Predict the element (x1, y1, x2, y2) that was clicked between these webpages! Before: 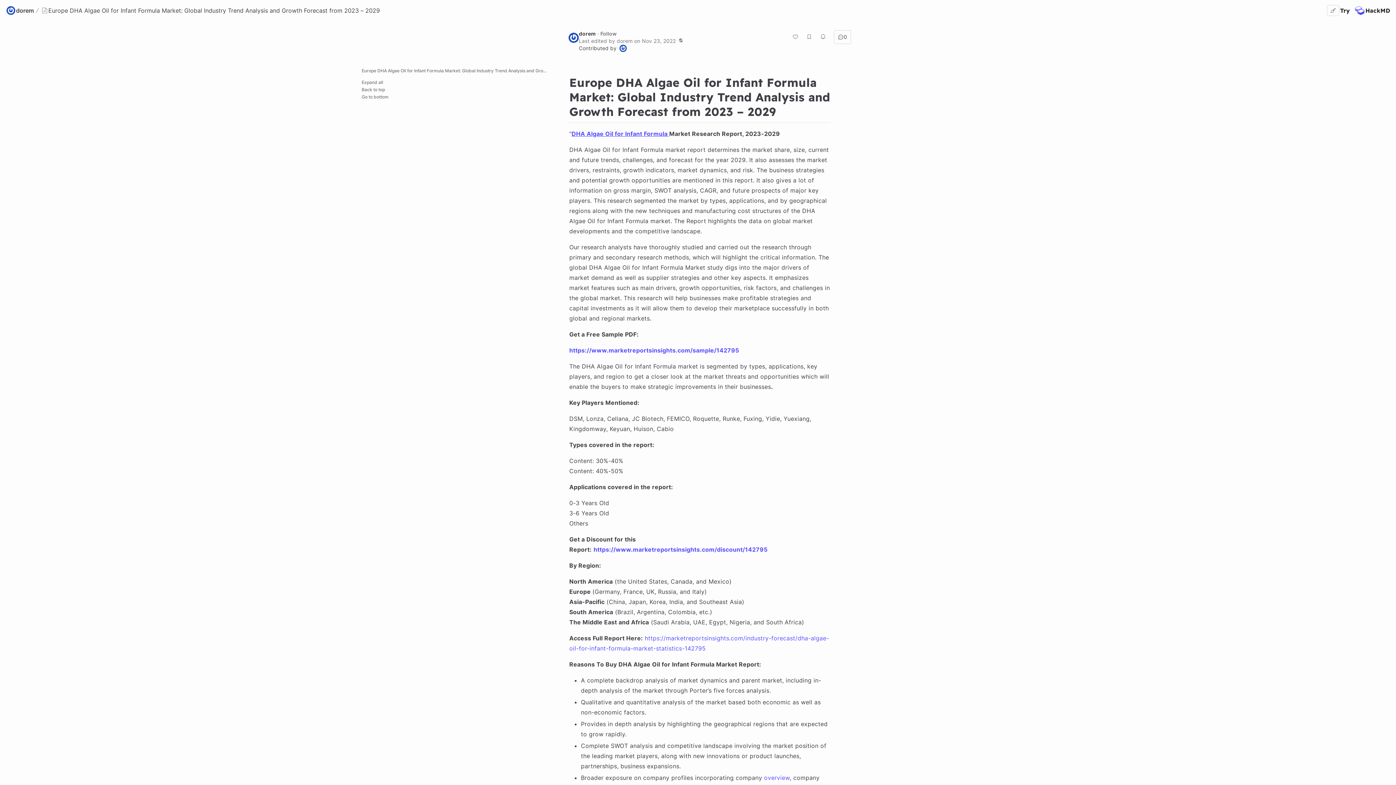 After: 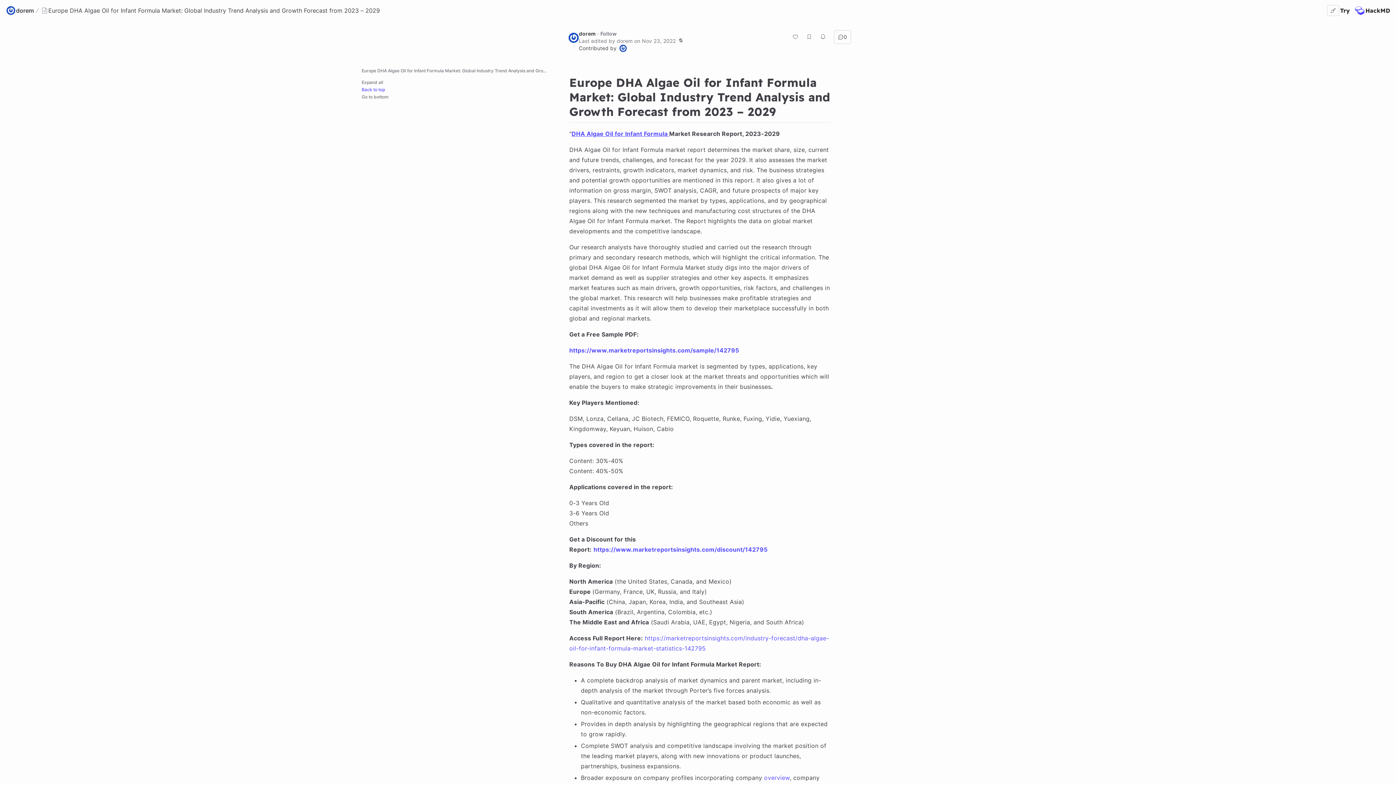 Action: label: Back to top bbox: (358, 86, 556, 93)